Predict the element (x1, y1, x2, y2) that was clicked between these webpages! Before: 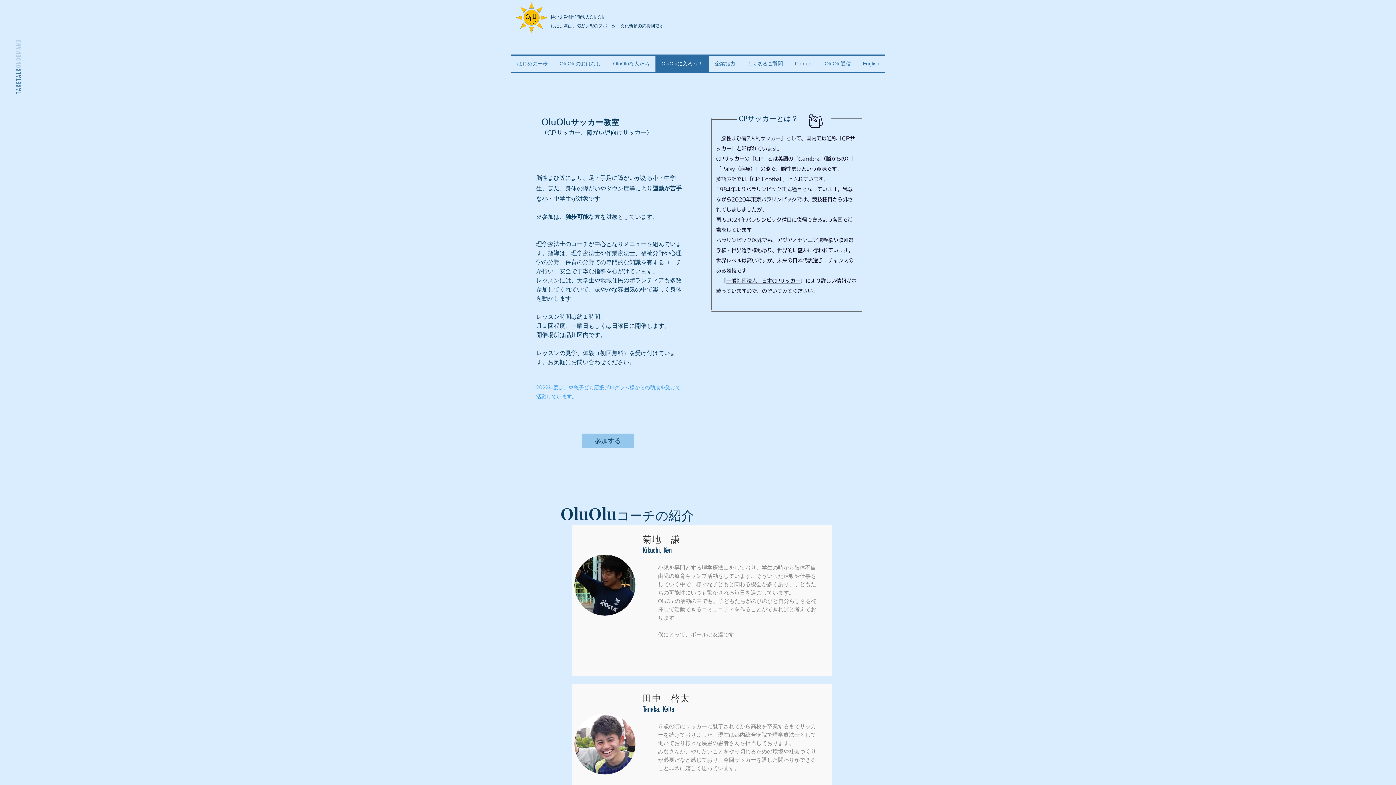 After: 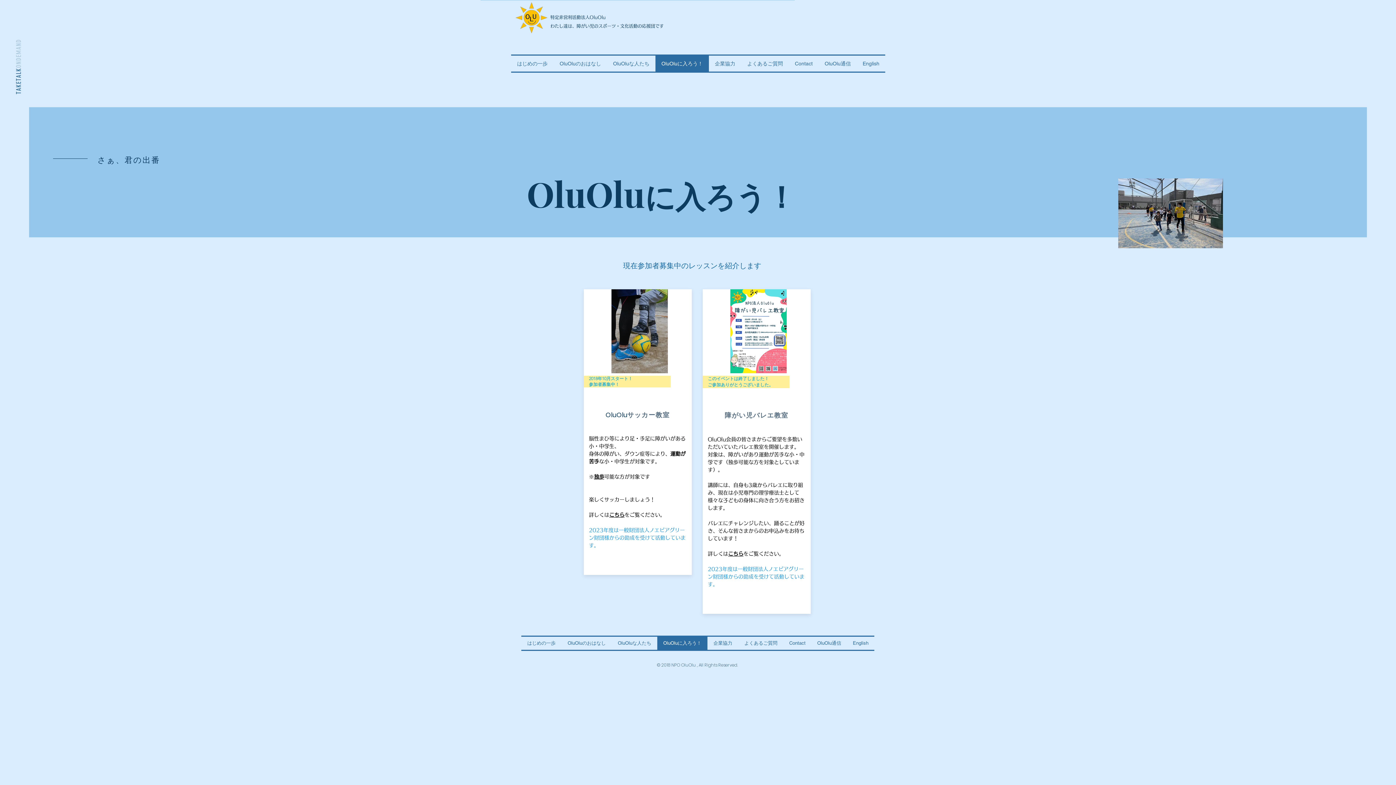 Action: bbox: (655, 55, 709, 71) label: OluOluに入ろう！